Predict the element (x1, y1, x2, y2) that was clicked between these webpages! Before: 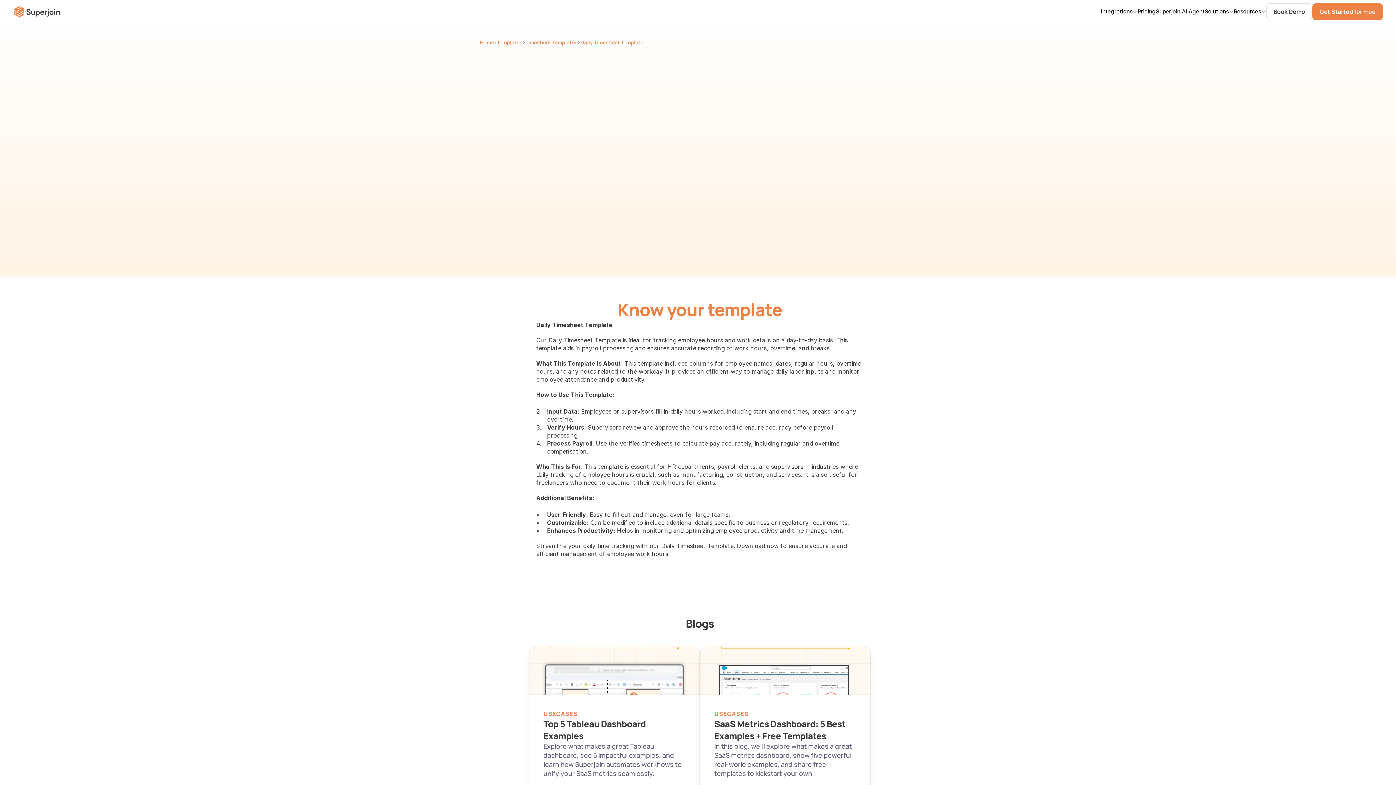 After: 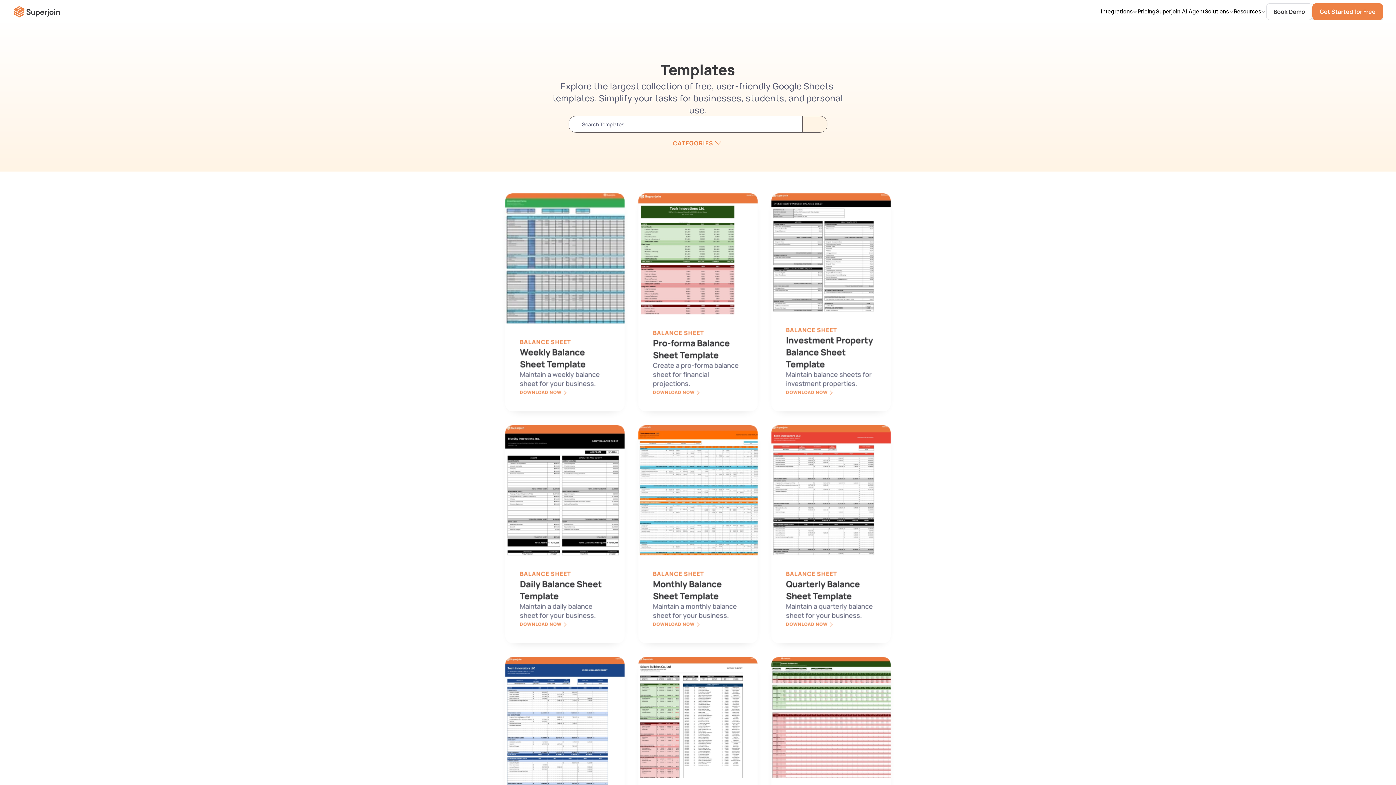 Action: label: Templates bbox: (497, 38, 522, 45)